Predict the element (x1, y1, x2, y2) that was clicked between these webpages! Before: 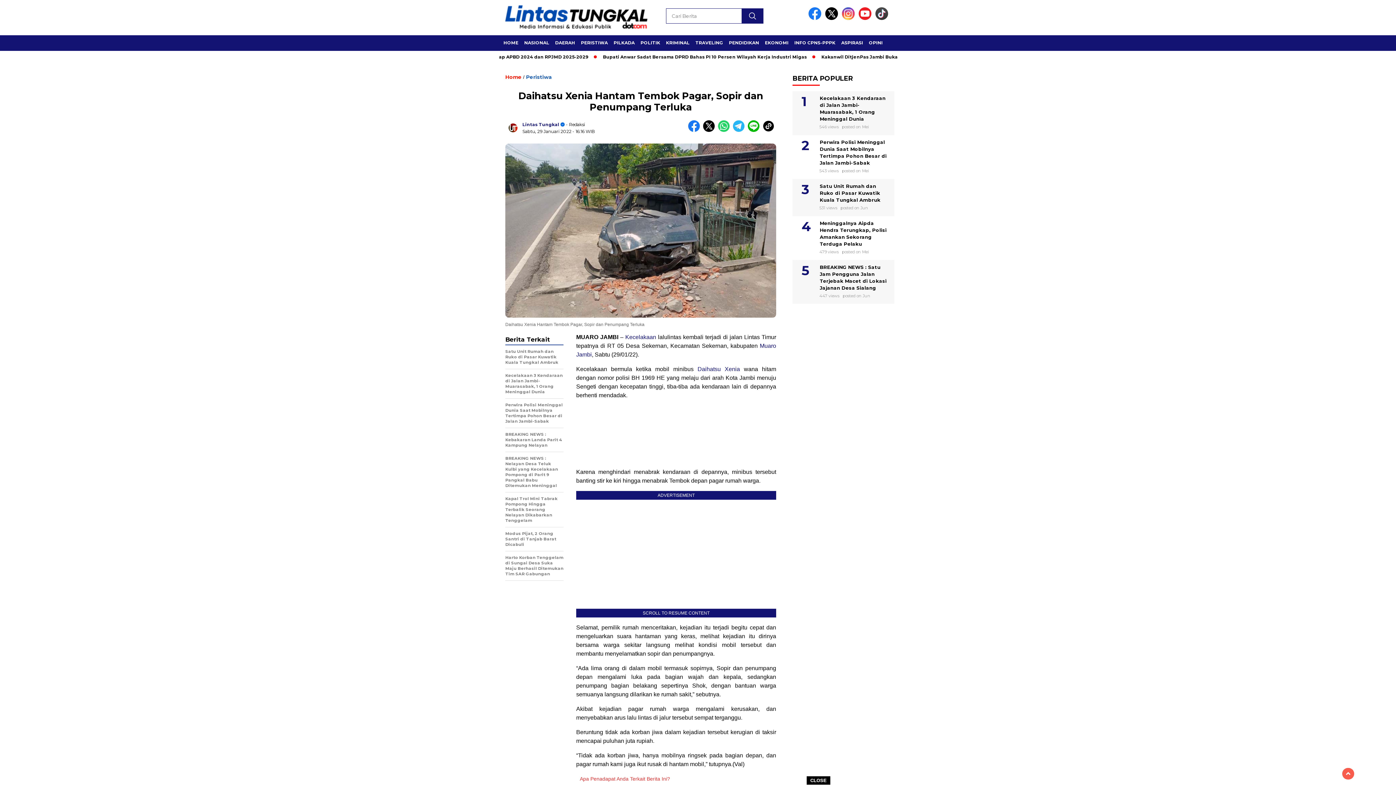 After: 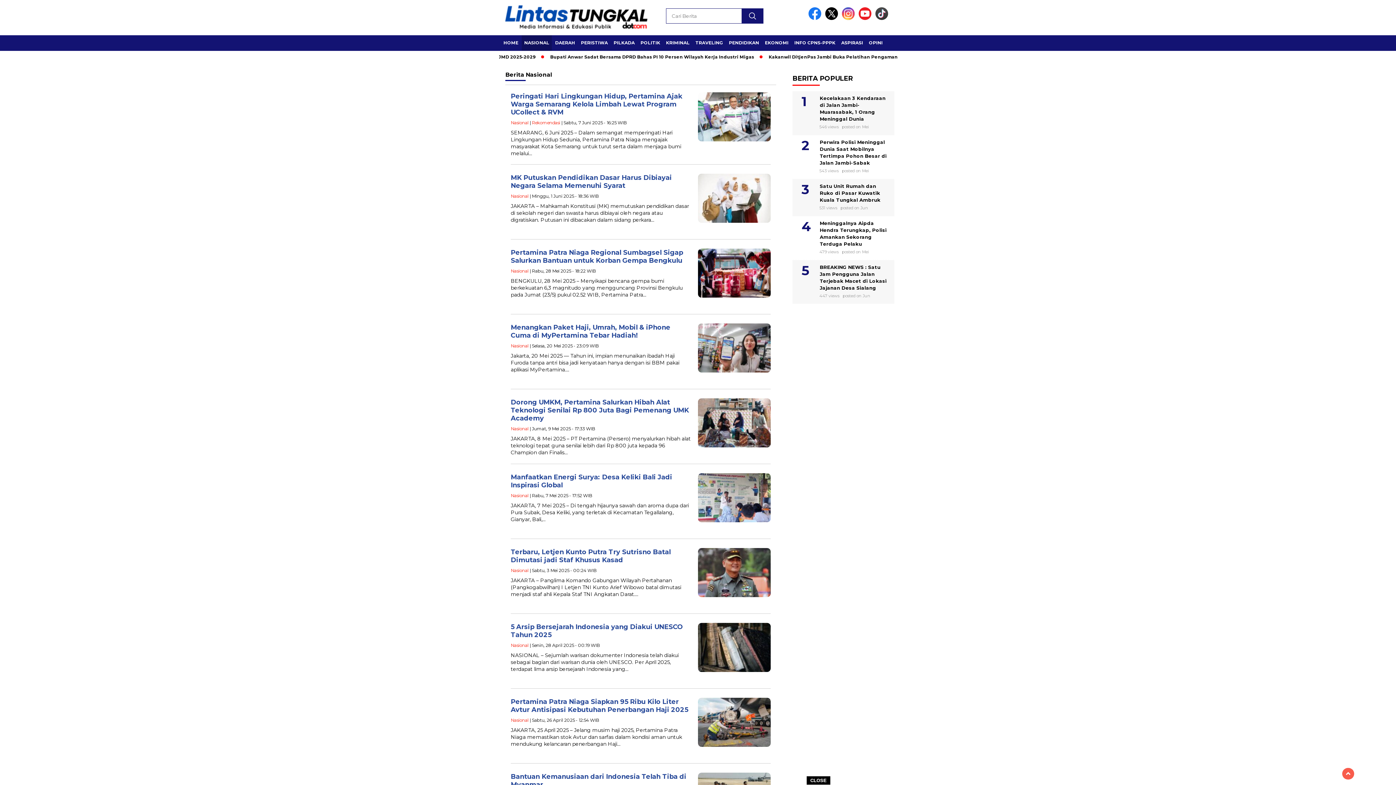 Action: bbox: (521, 35, 552, 50) label: NASIONAL